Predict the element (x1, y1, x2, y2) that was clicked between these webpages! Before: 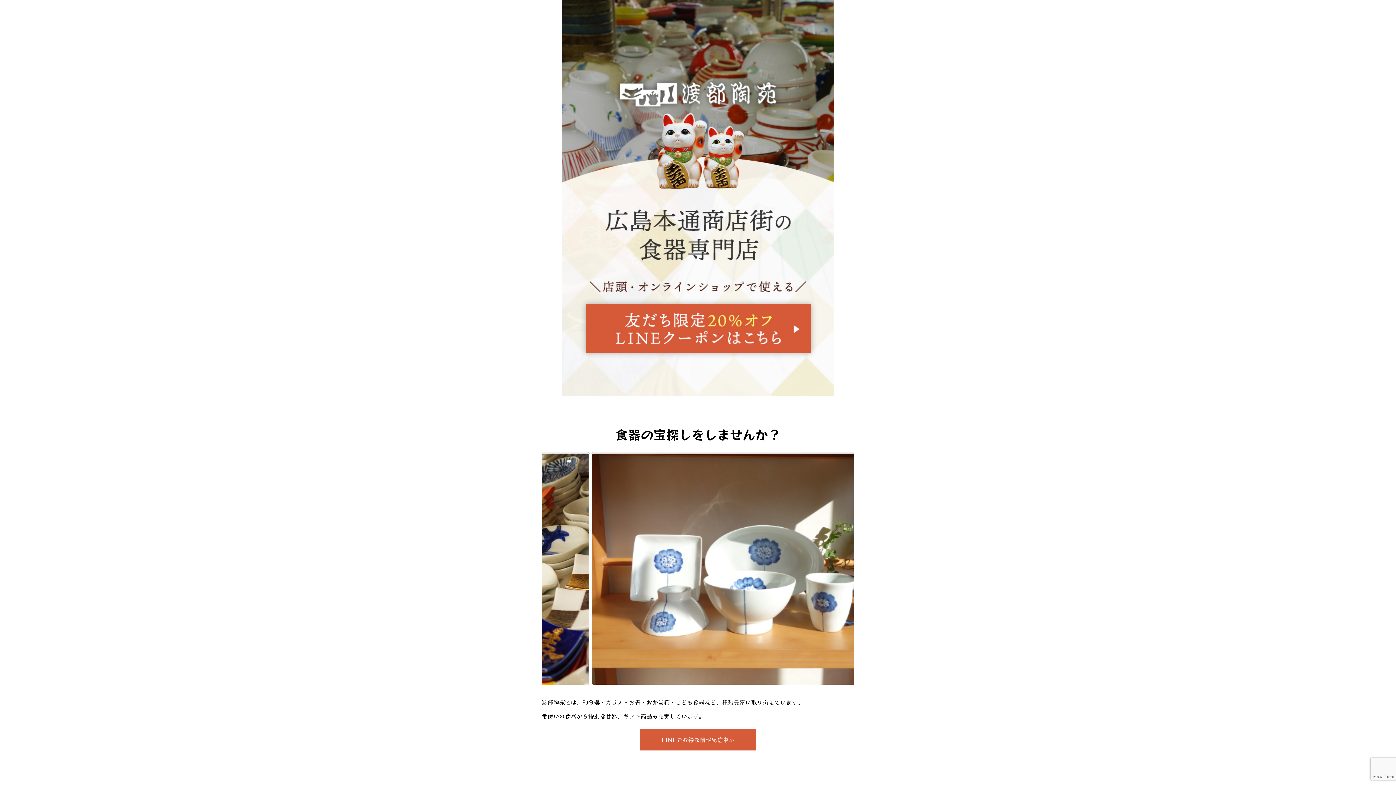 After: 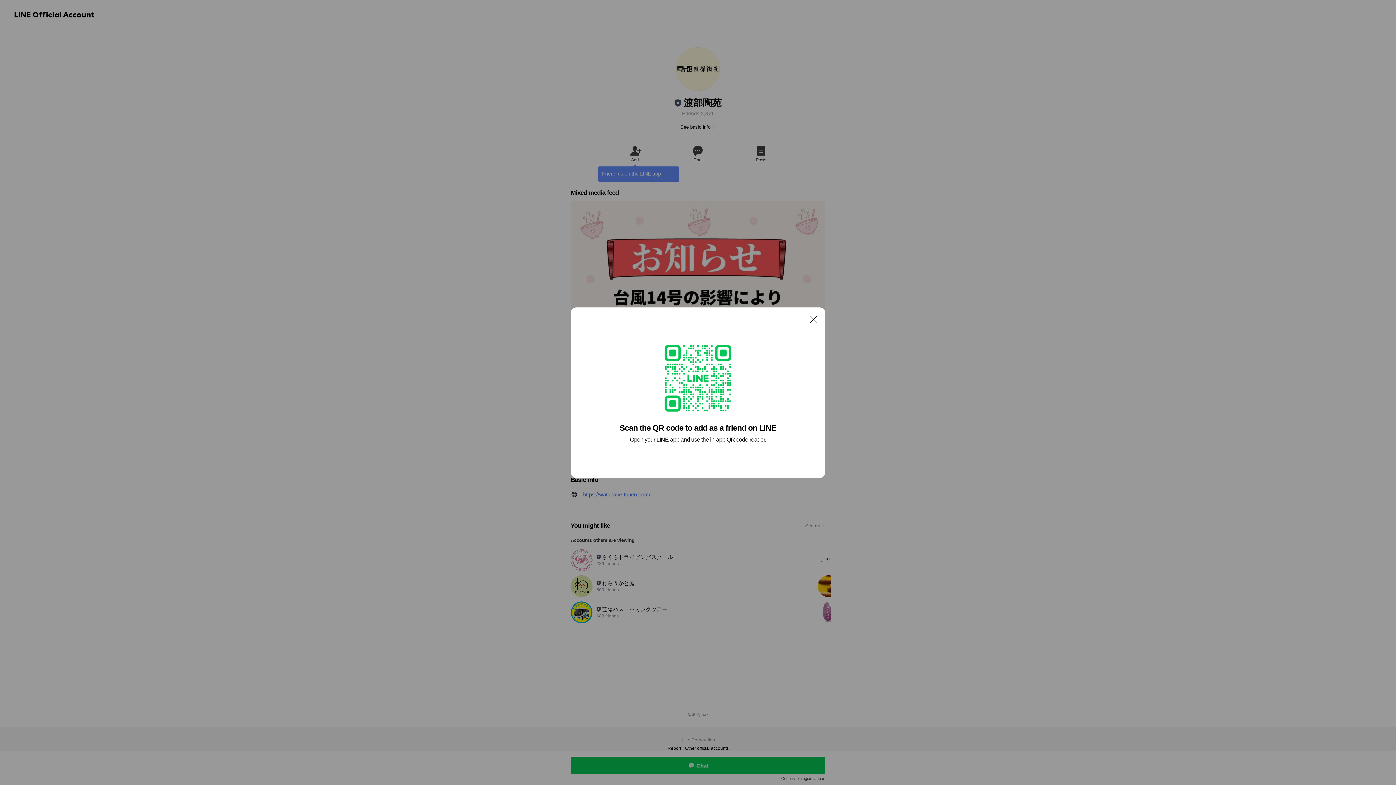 Action: label: LINEでお得な情報配信中≫ bbox: (640, 728, 756, 750)